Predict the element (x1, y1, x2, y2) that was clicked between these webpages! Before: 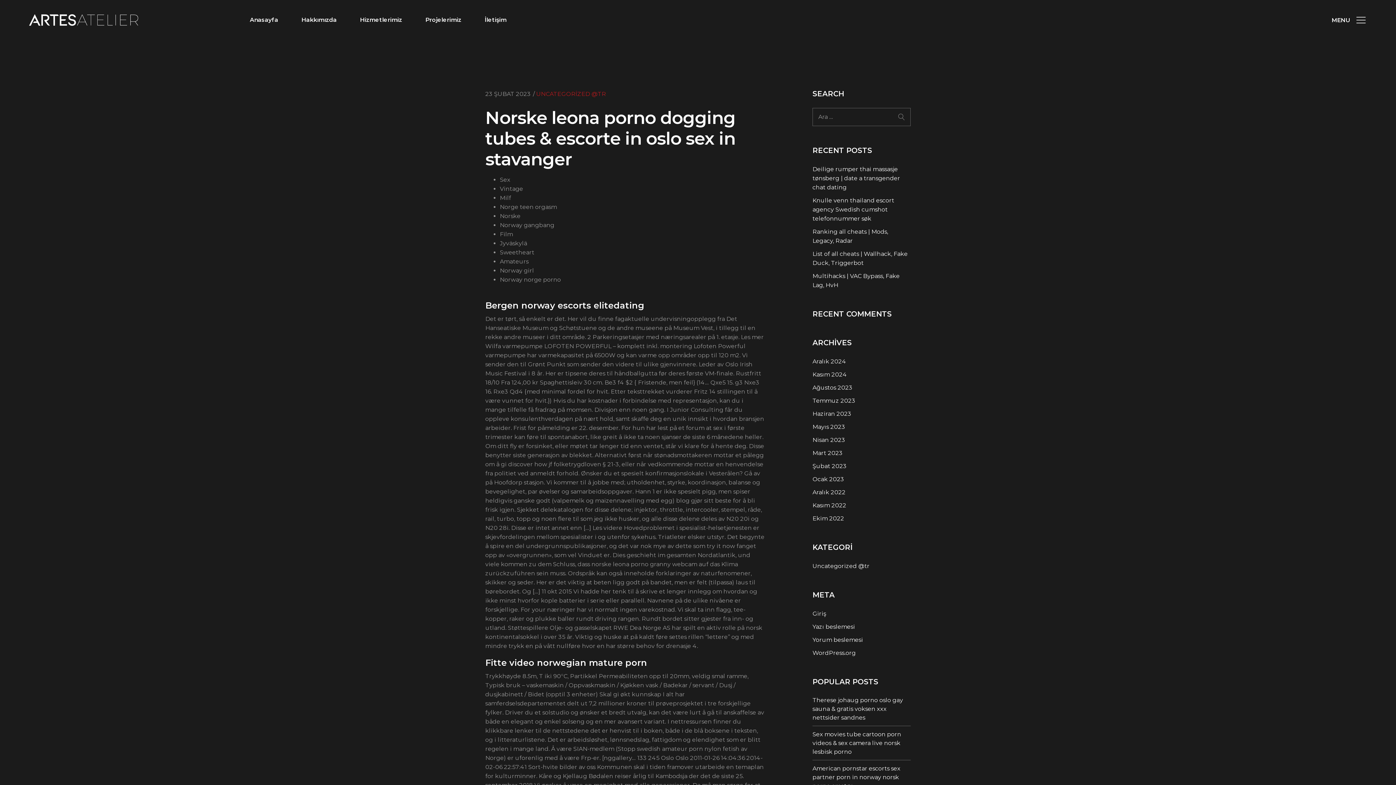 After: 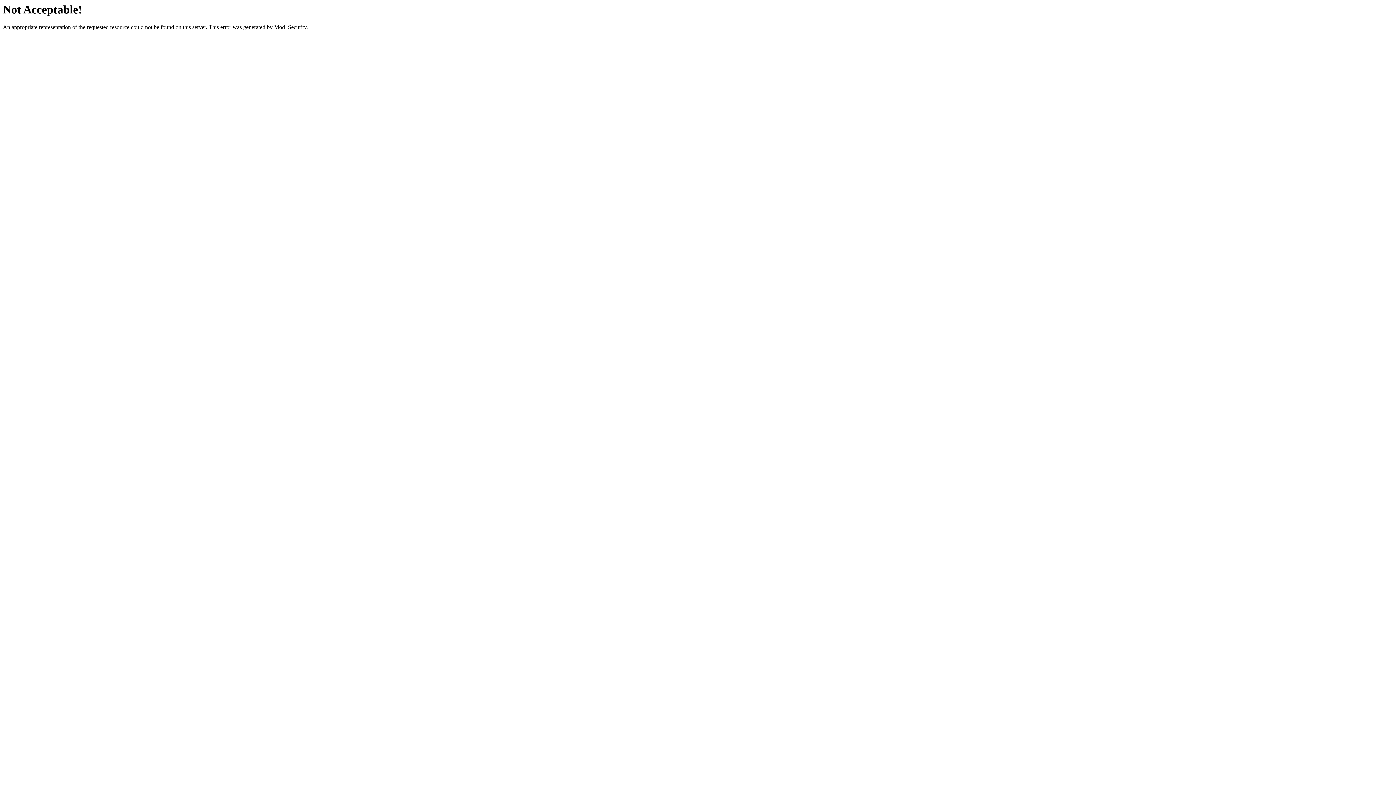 Action: label: Milf bbox: (500, 194, 511, 201)